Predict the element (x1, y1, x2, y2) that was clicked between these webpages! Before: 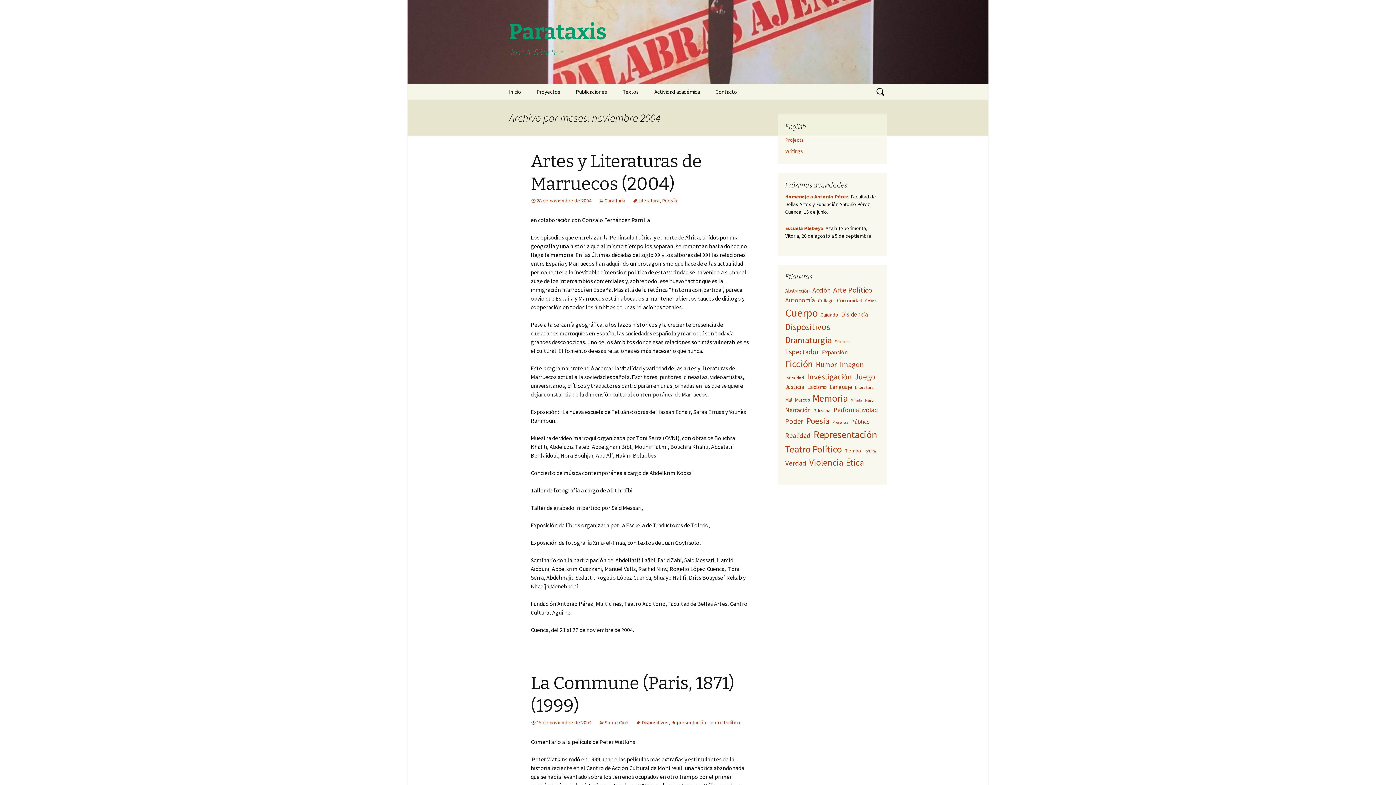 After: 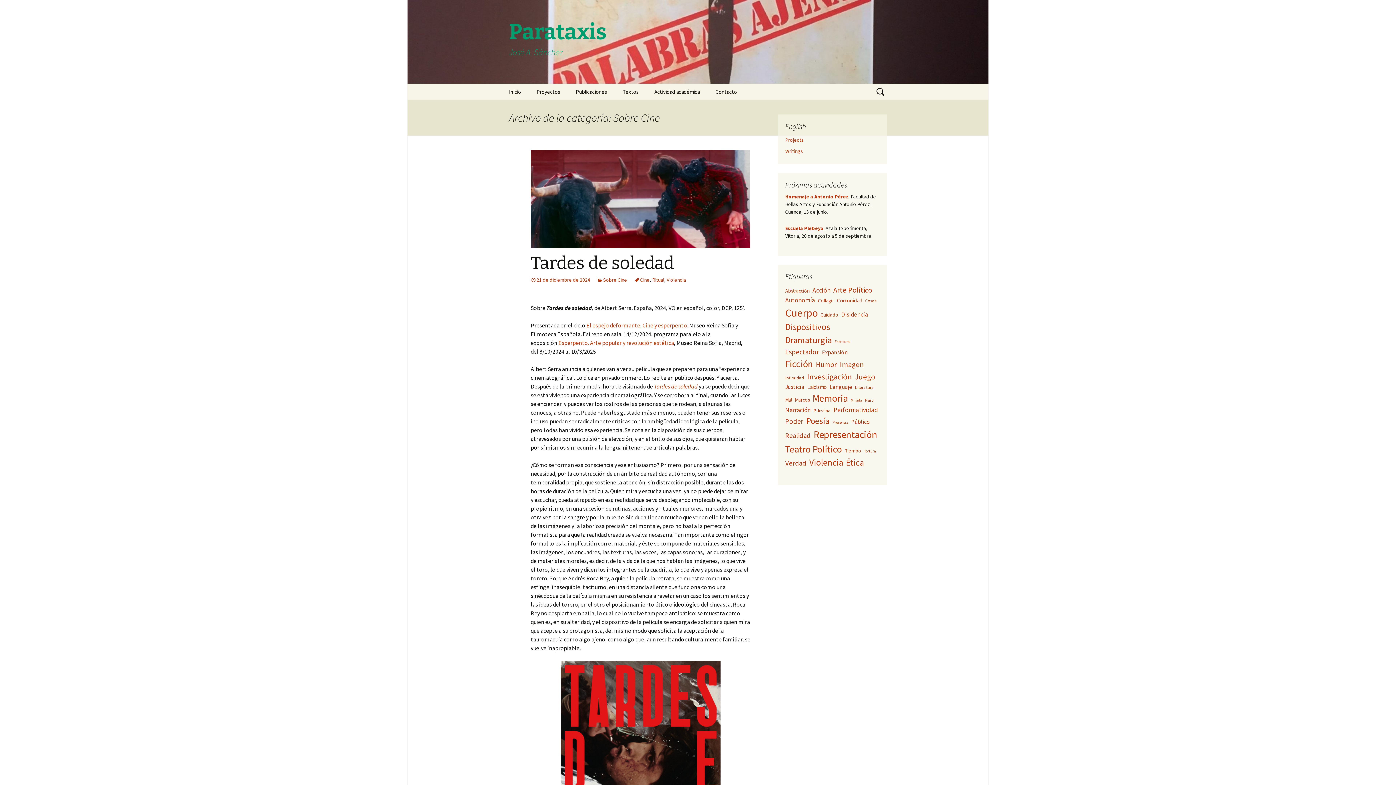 Action: label: Sobre Cine bbox: (598, 719, 628, 726)